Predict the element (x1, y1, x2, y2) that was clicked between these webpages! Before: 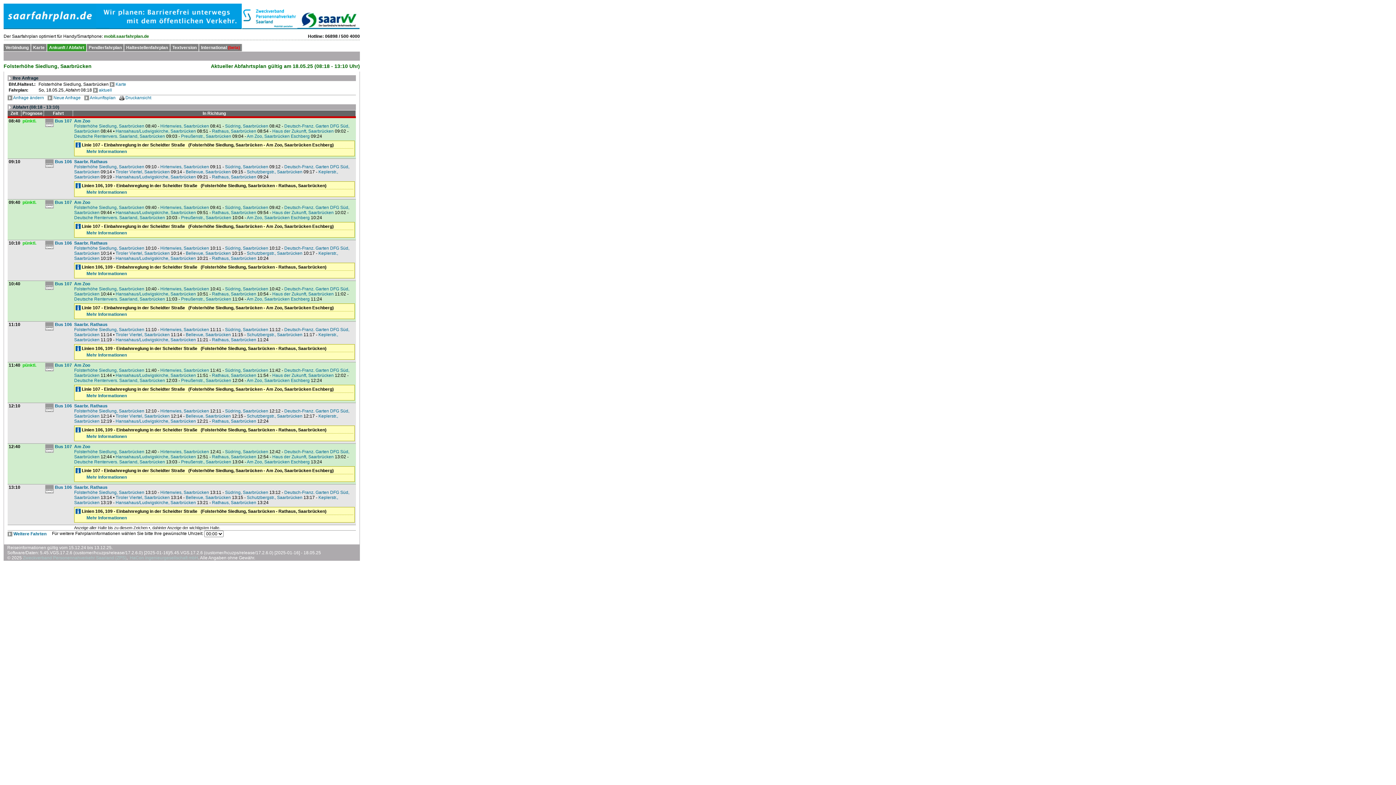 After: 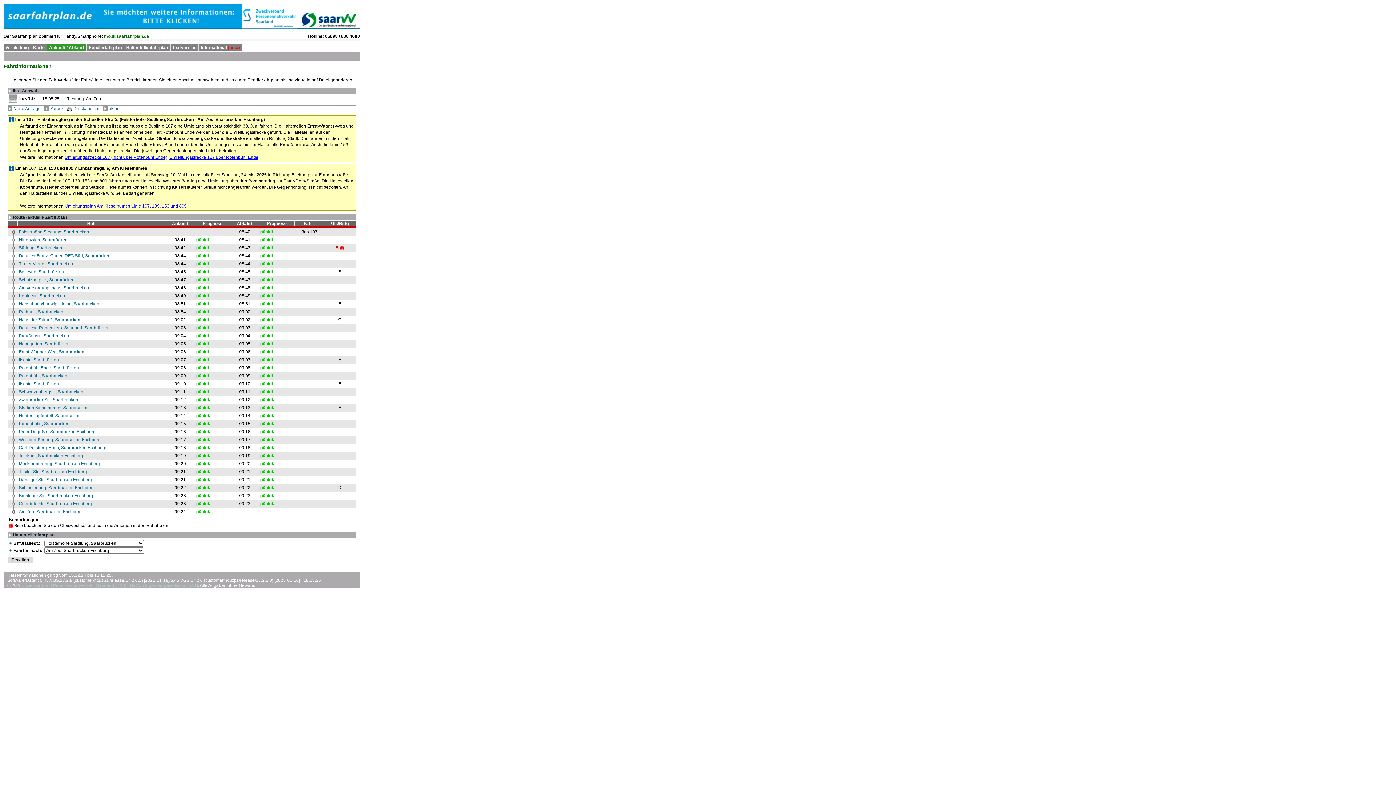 Action: bbox: (86, 149, 126, 154) label: Mehr Informationen